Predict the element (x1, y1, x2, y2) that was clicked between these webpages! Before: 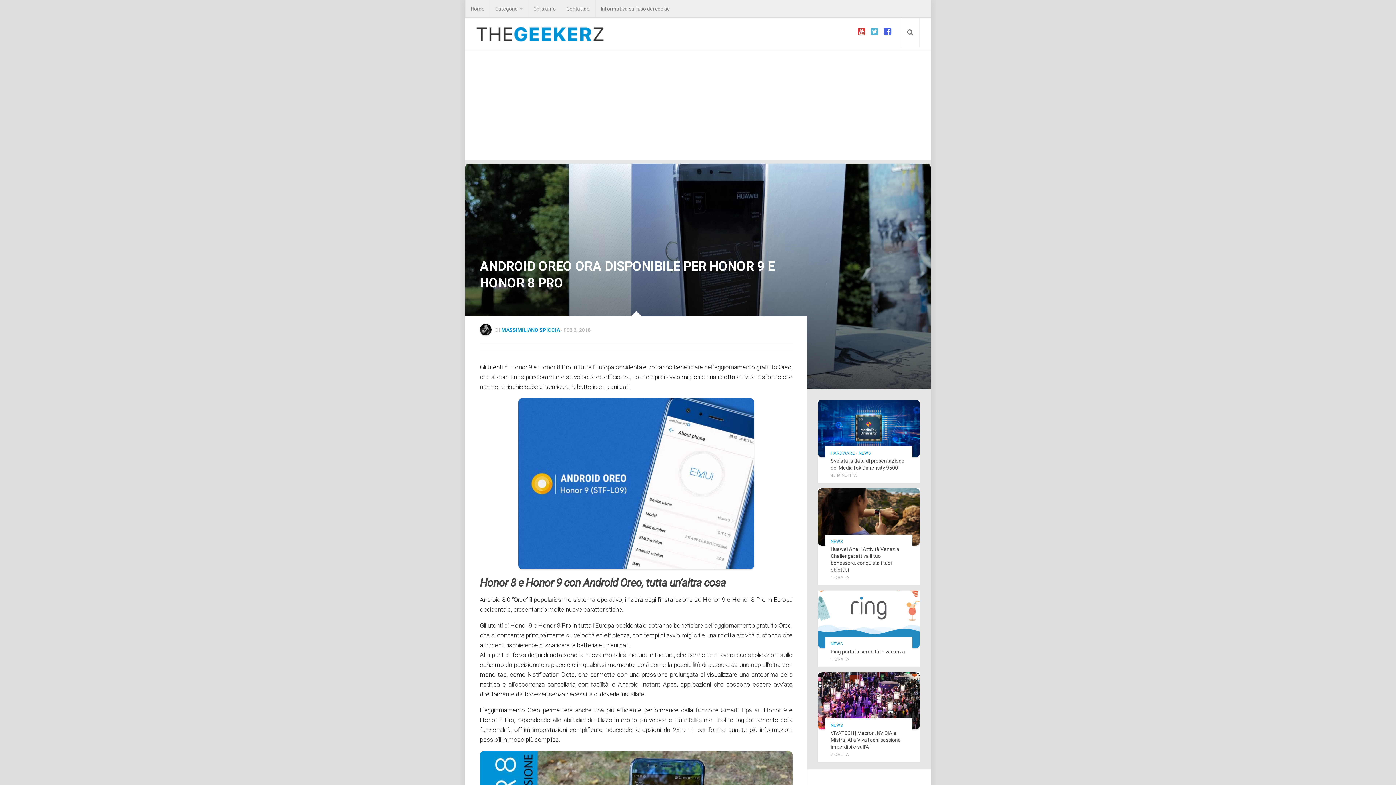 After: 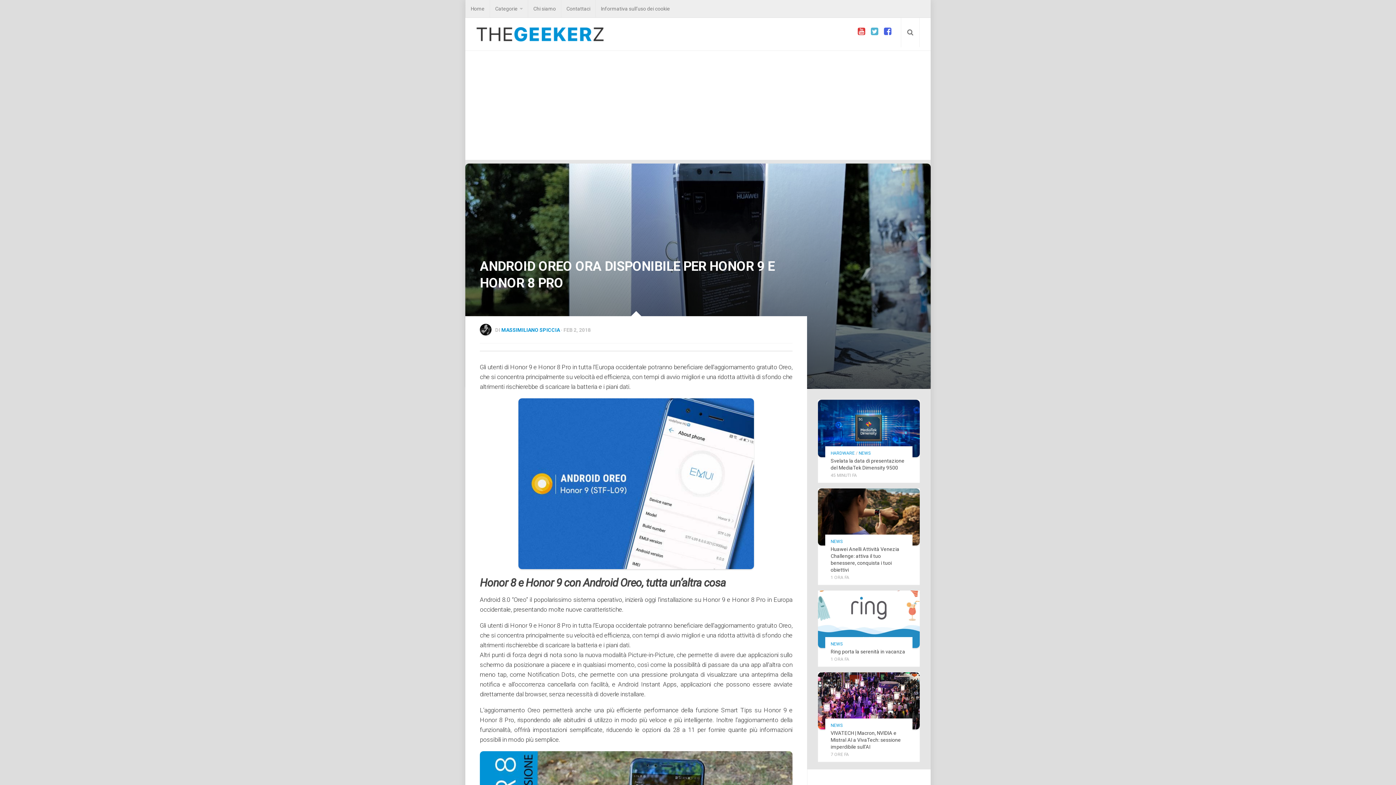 Action: bbox: (870, 27, 879, 36)